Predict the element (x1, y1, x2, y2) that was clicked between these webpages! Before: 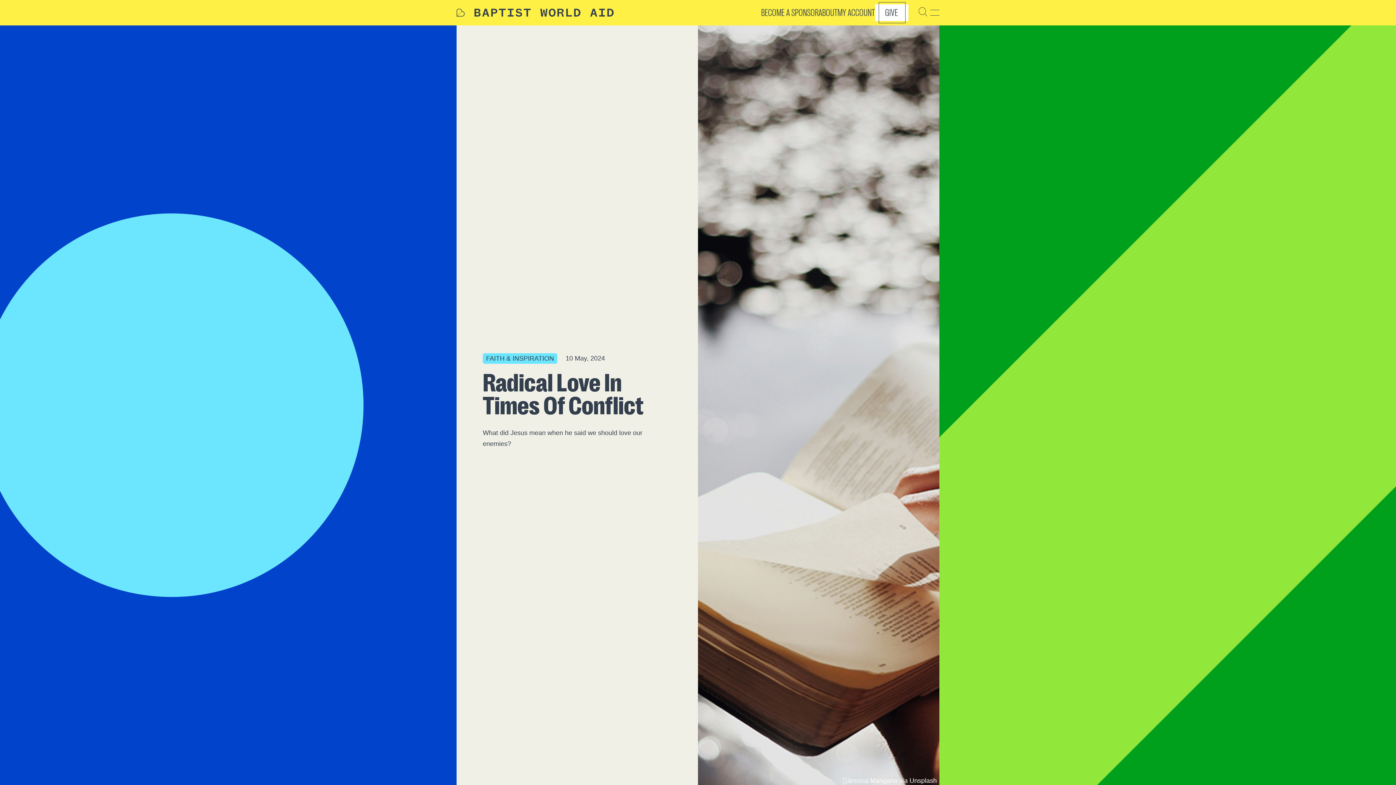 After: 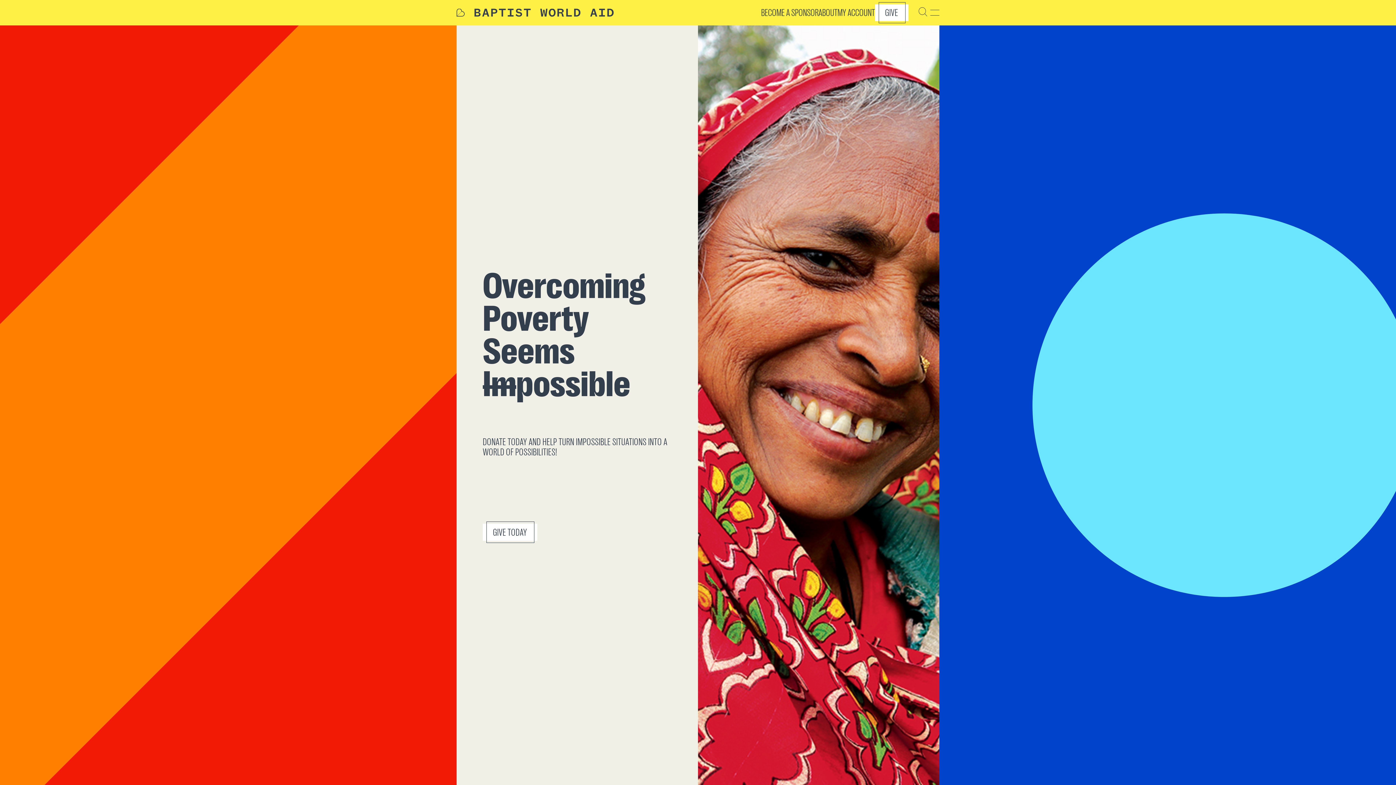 Action: bbox: (456, 8, 613, 16)